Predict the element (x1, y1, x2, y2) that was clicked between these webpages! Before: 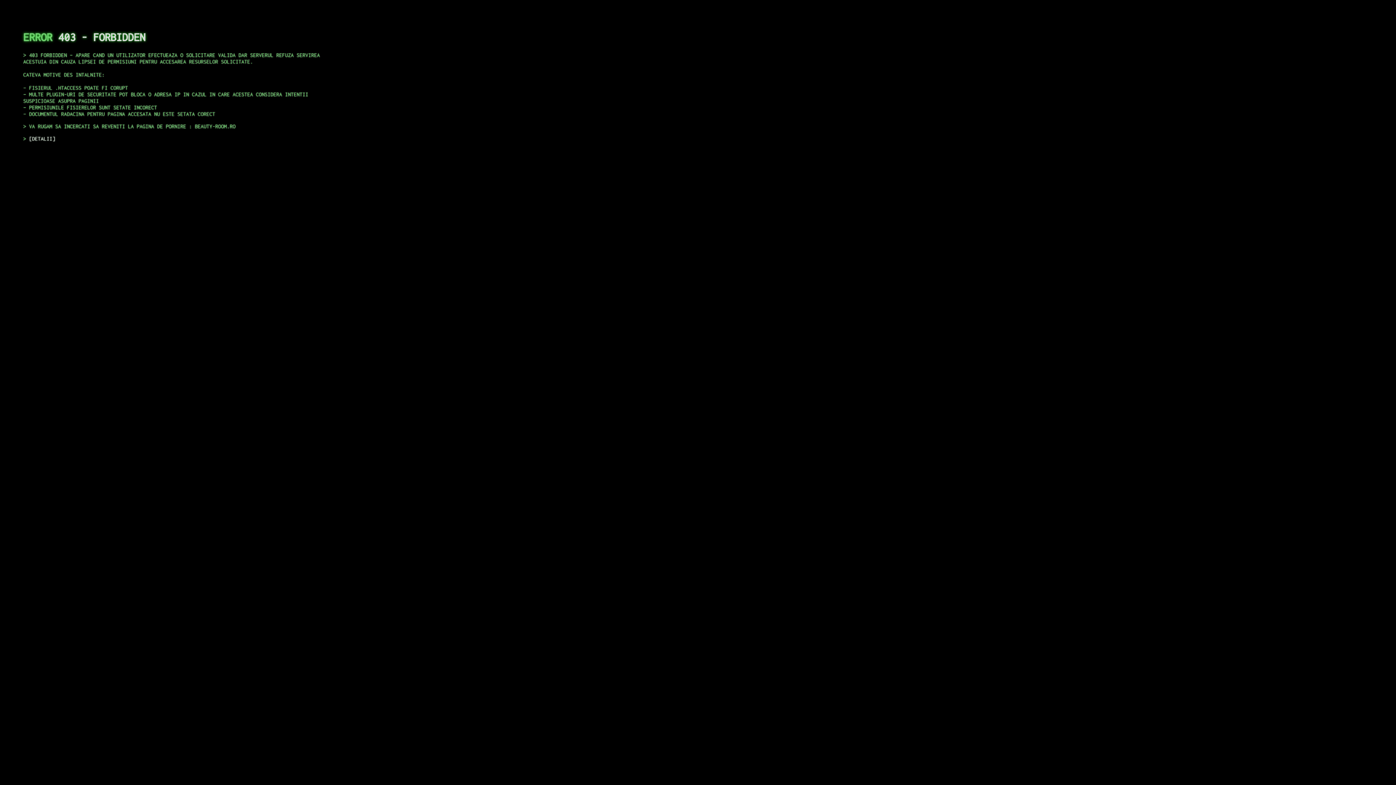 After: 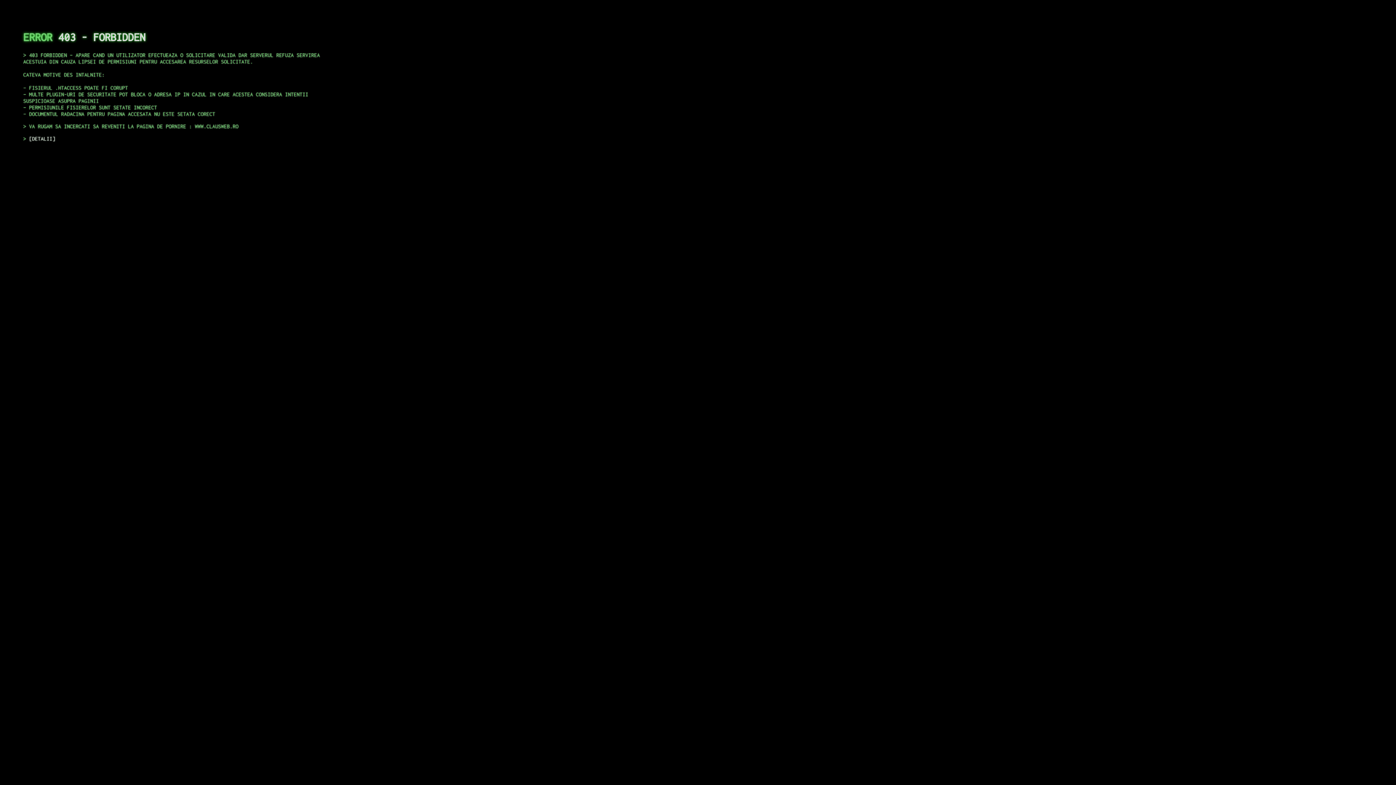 Action: bbox: (29, 135, 55, 141) label: DETALII